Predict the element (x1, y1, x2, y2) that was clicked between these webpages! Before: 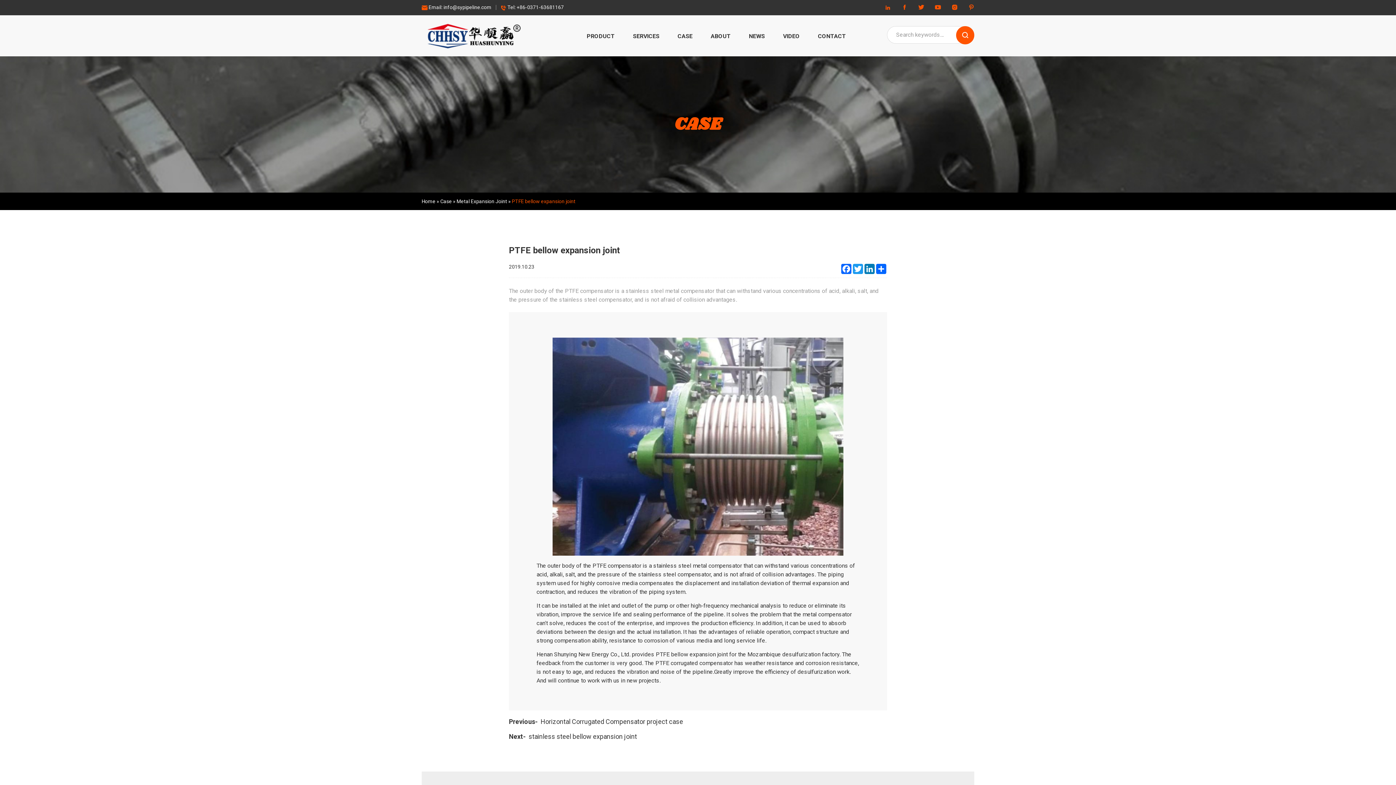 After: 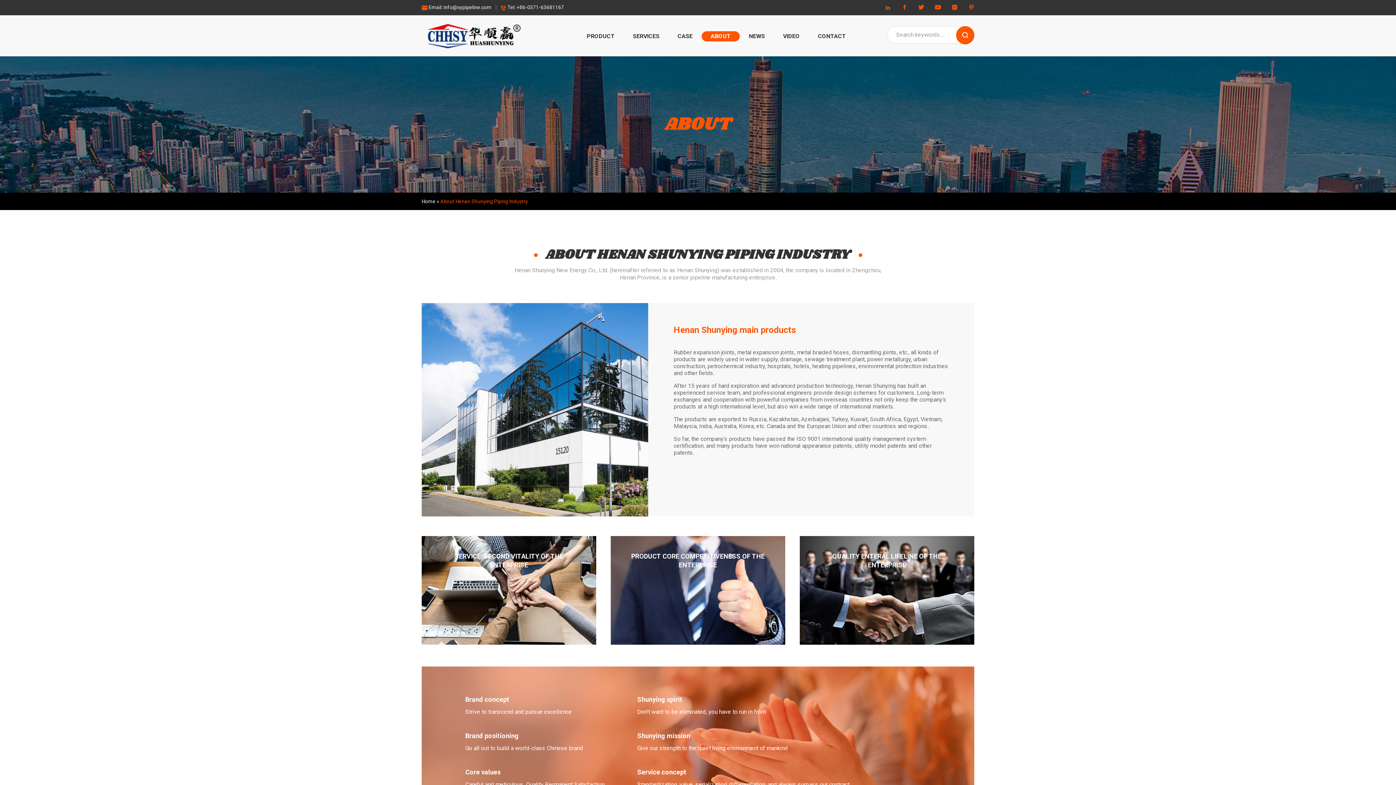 Action: label: ABOUT bbox: (701, 31, 740, 41)